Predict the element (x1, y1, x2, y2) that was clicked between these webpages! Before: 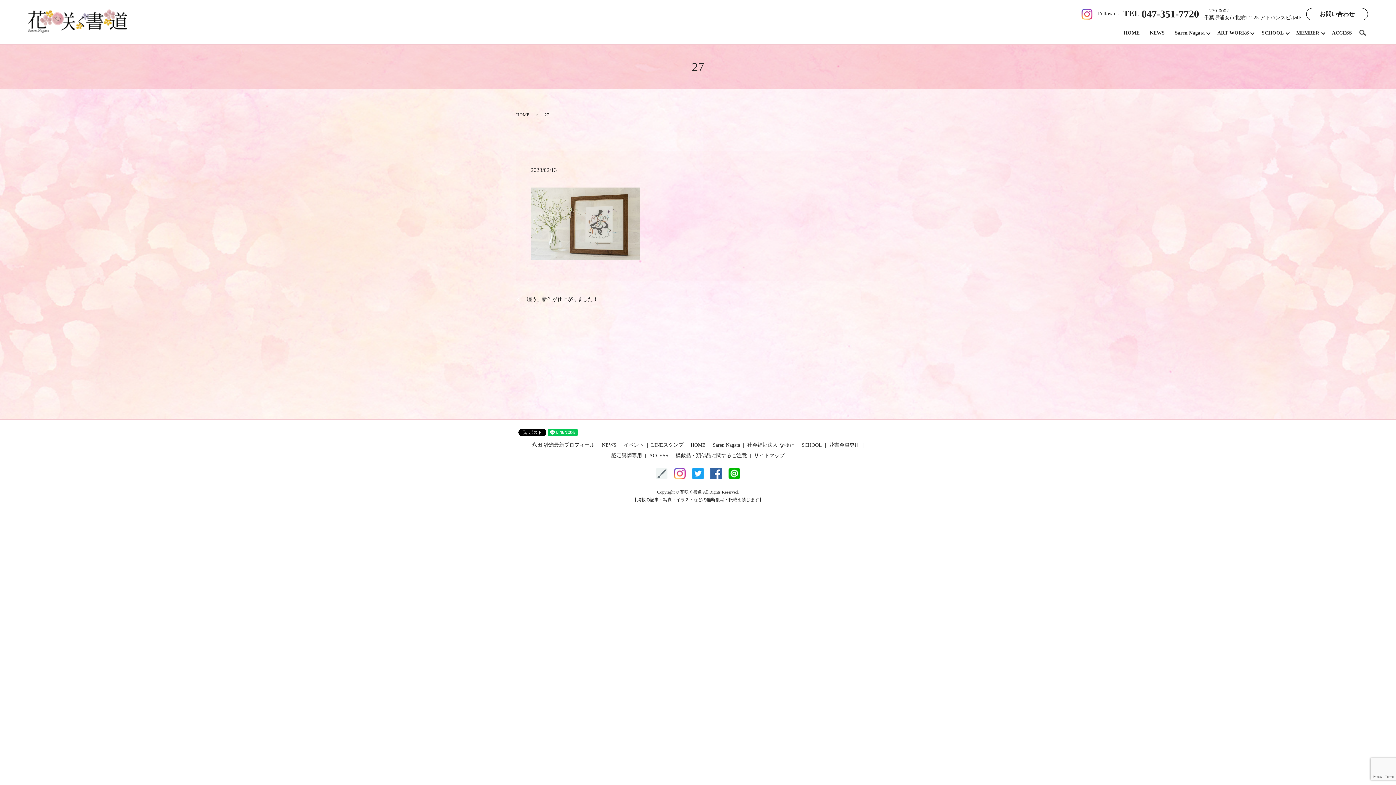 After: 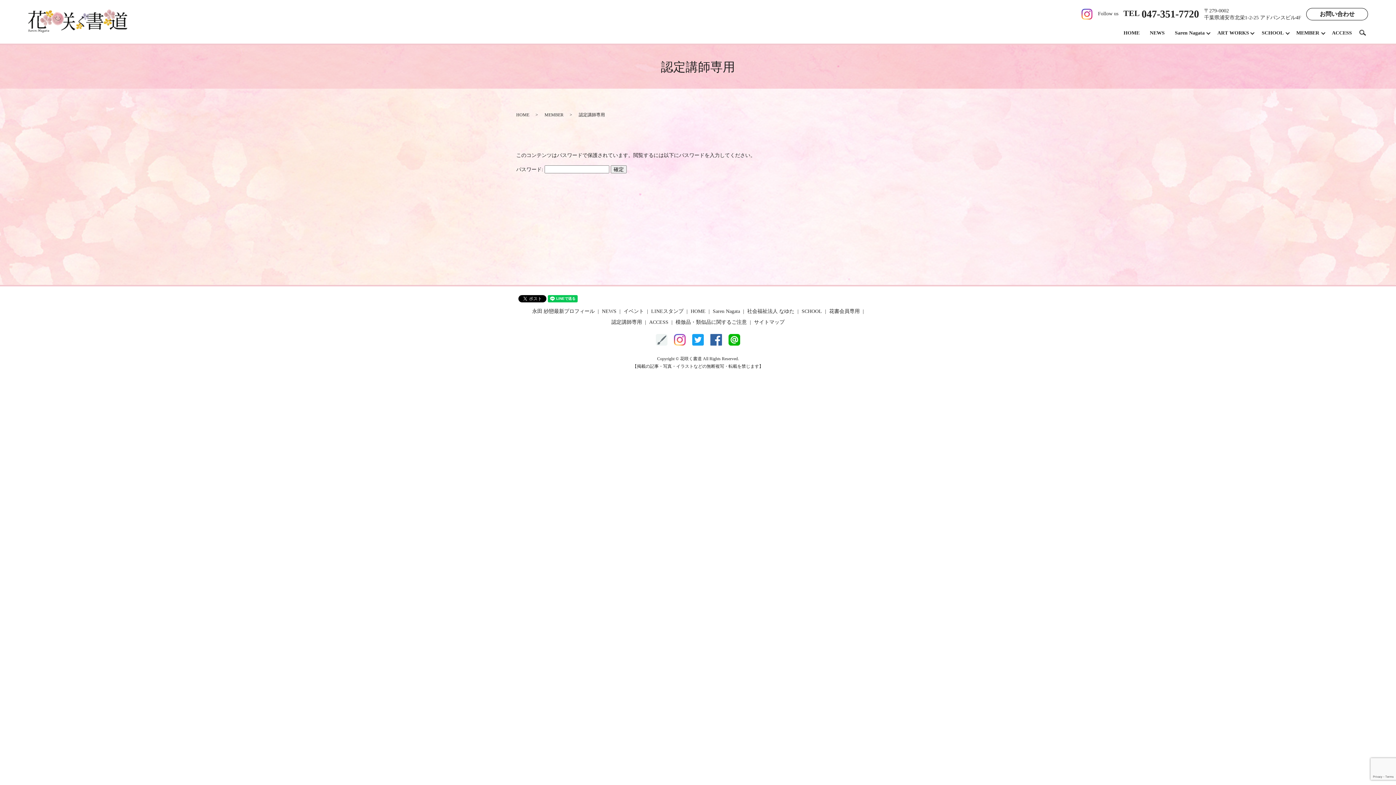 Action: label: 認定講師専用 bbox: (610, 450, 643, 461)